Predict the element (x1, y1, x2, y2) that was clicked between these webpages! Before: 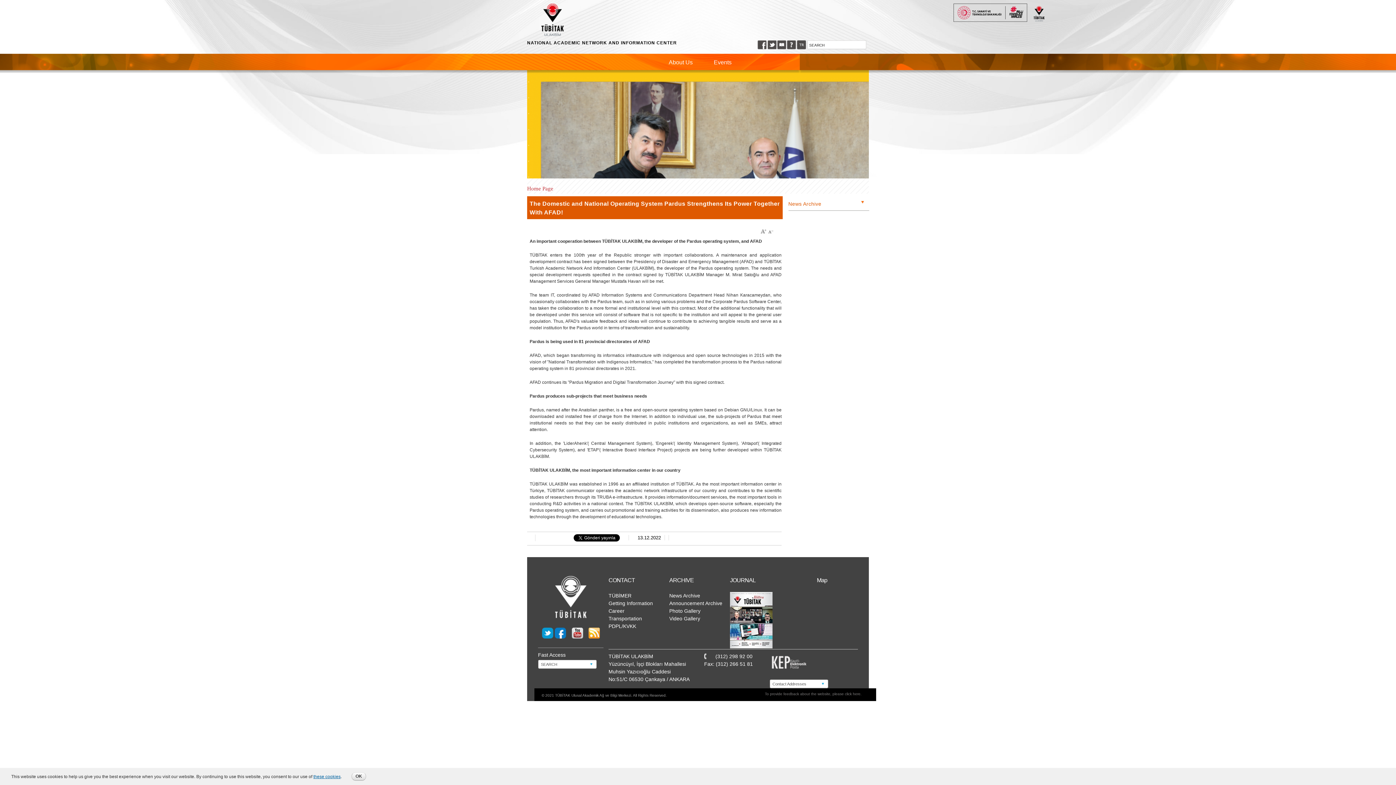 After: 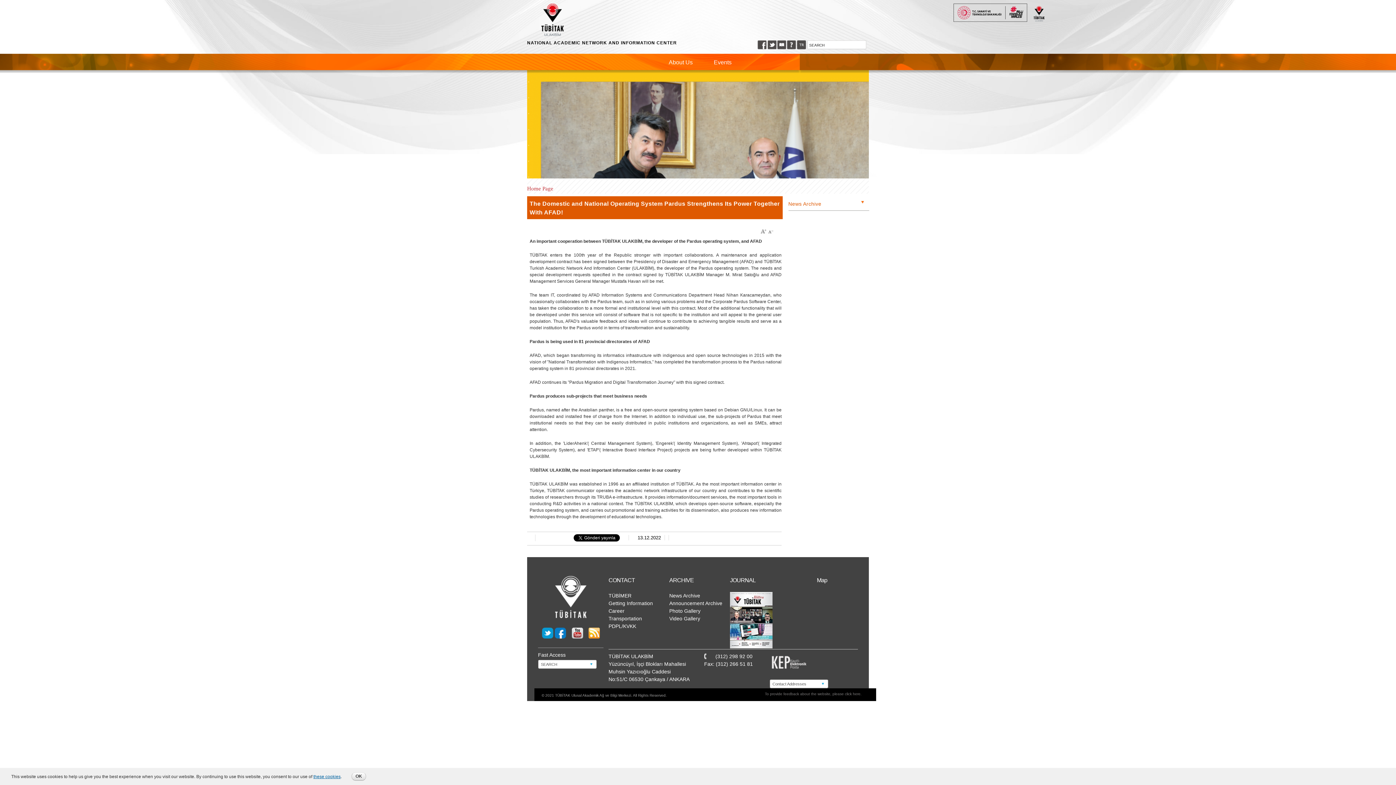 Action: label: -A bbox: (767, 228, 774, 235)